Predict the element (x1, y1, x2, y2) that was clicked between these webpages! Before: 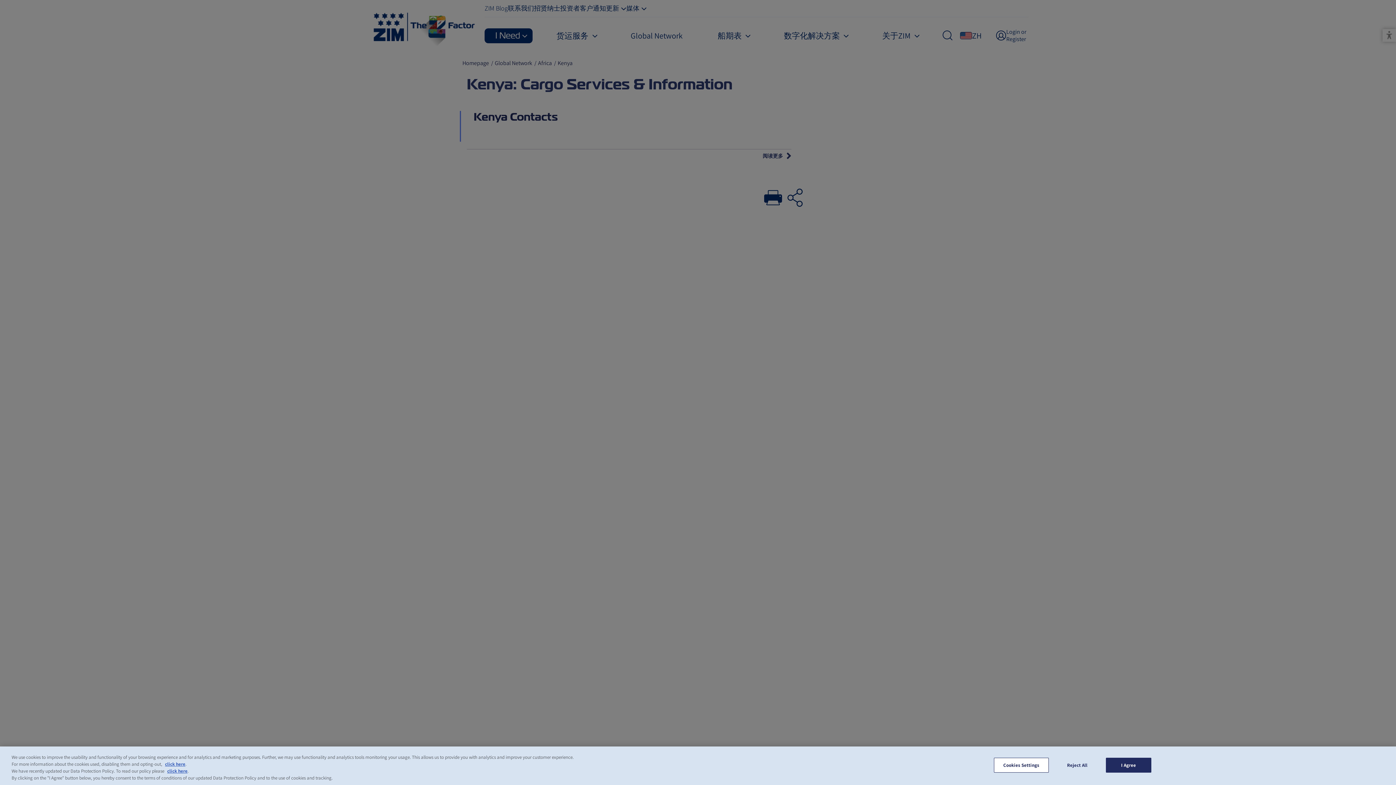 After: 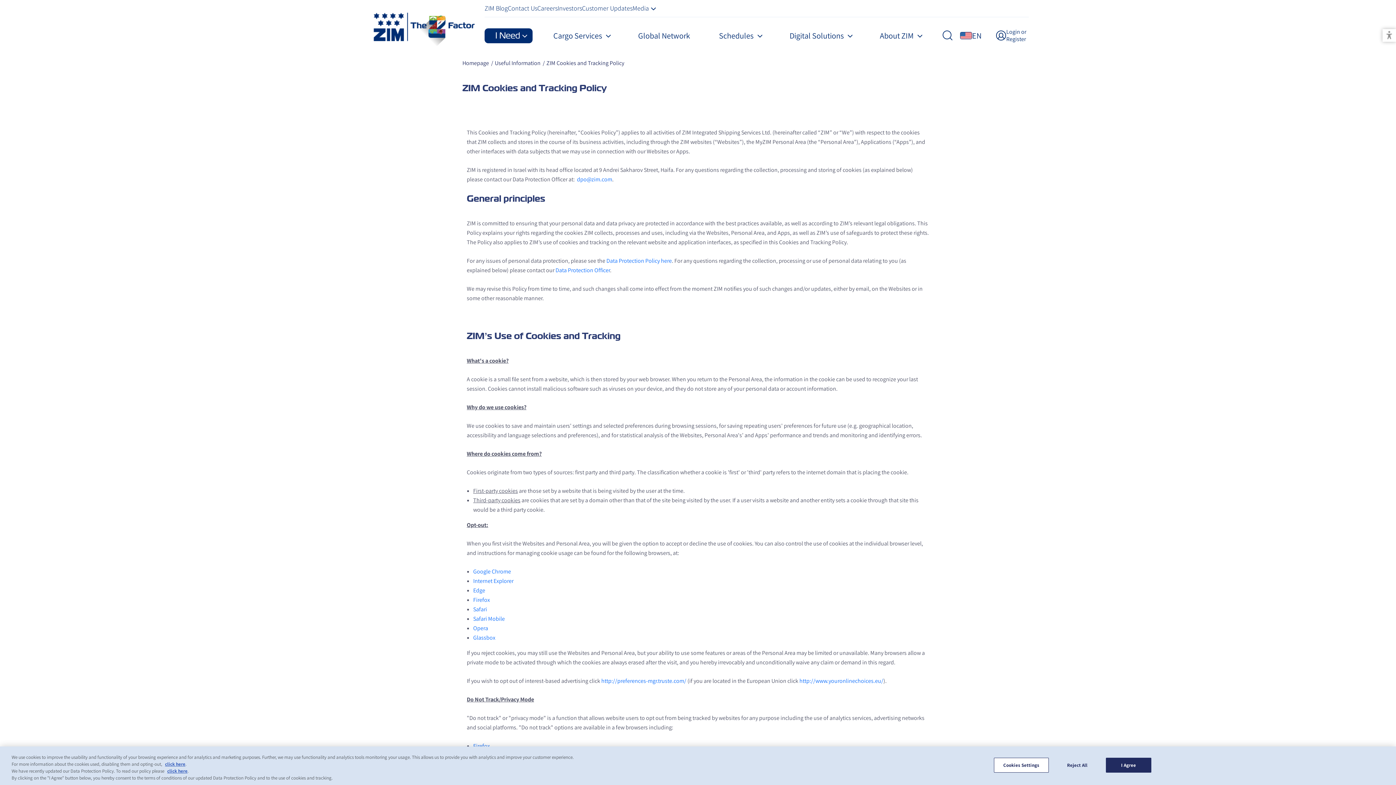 Action: label: click here bbox: (165, 761, 185, 767)